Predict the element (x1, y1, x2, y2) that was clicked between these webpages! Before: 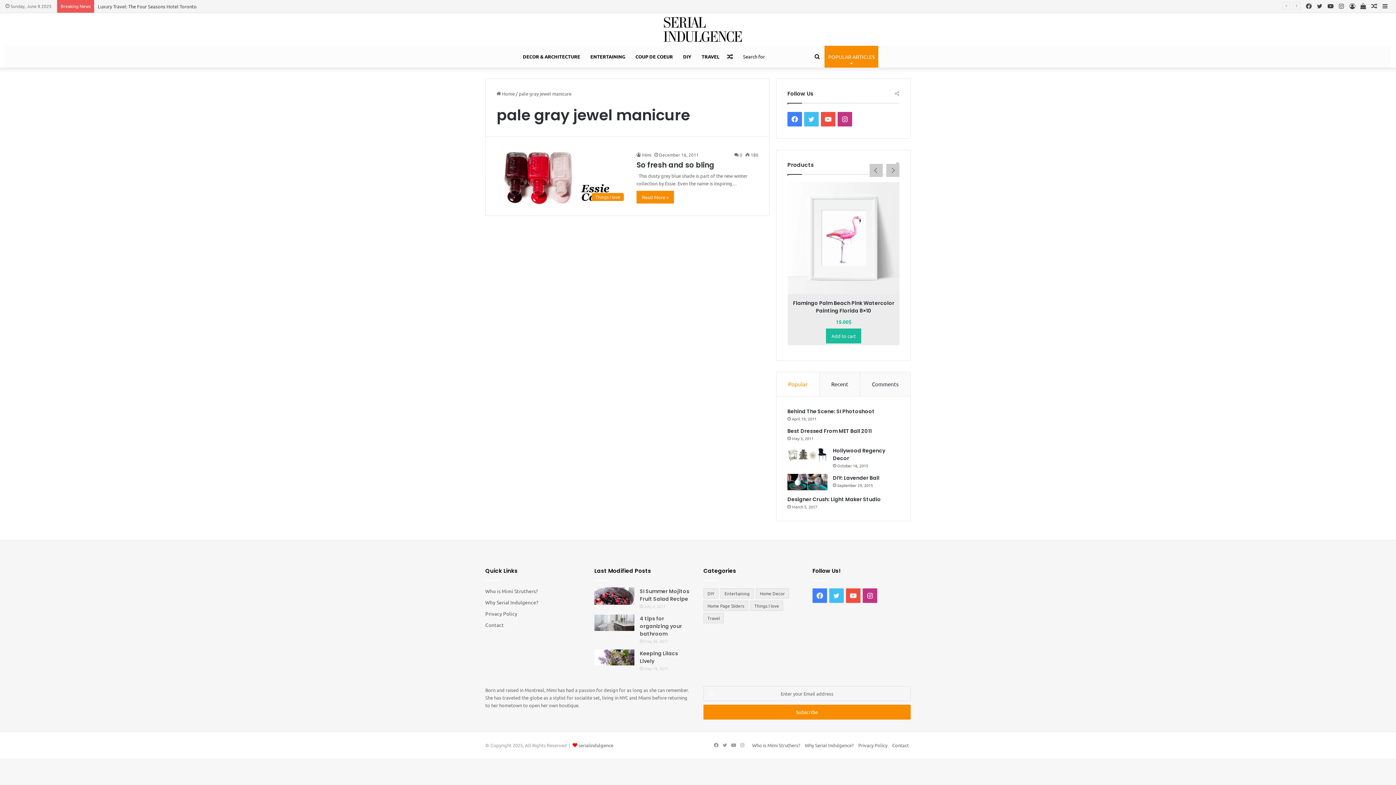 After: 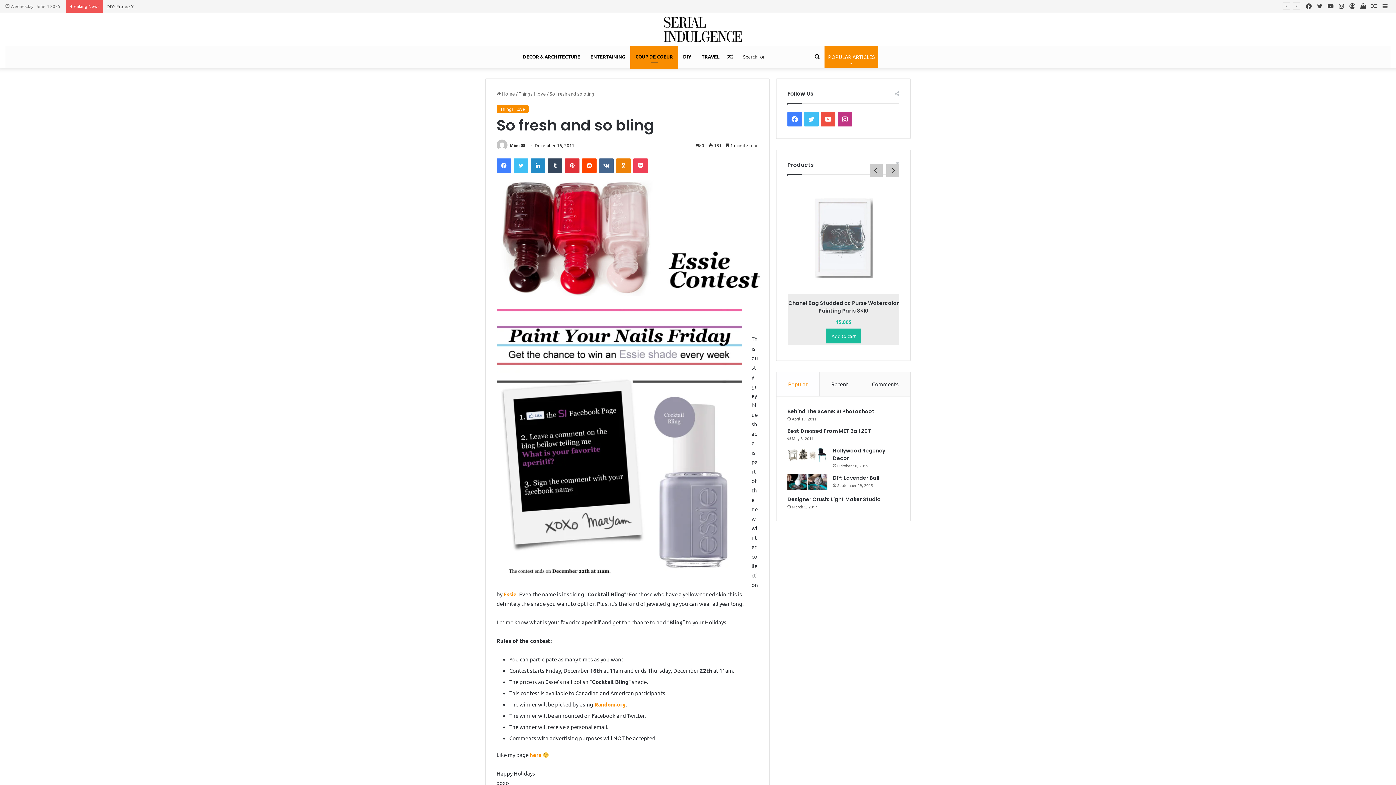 Action: bbox: (496, 151, 627, 204) label: So fresh and so bling